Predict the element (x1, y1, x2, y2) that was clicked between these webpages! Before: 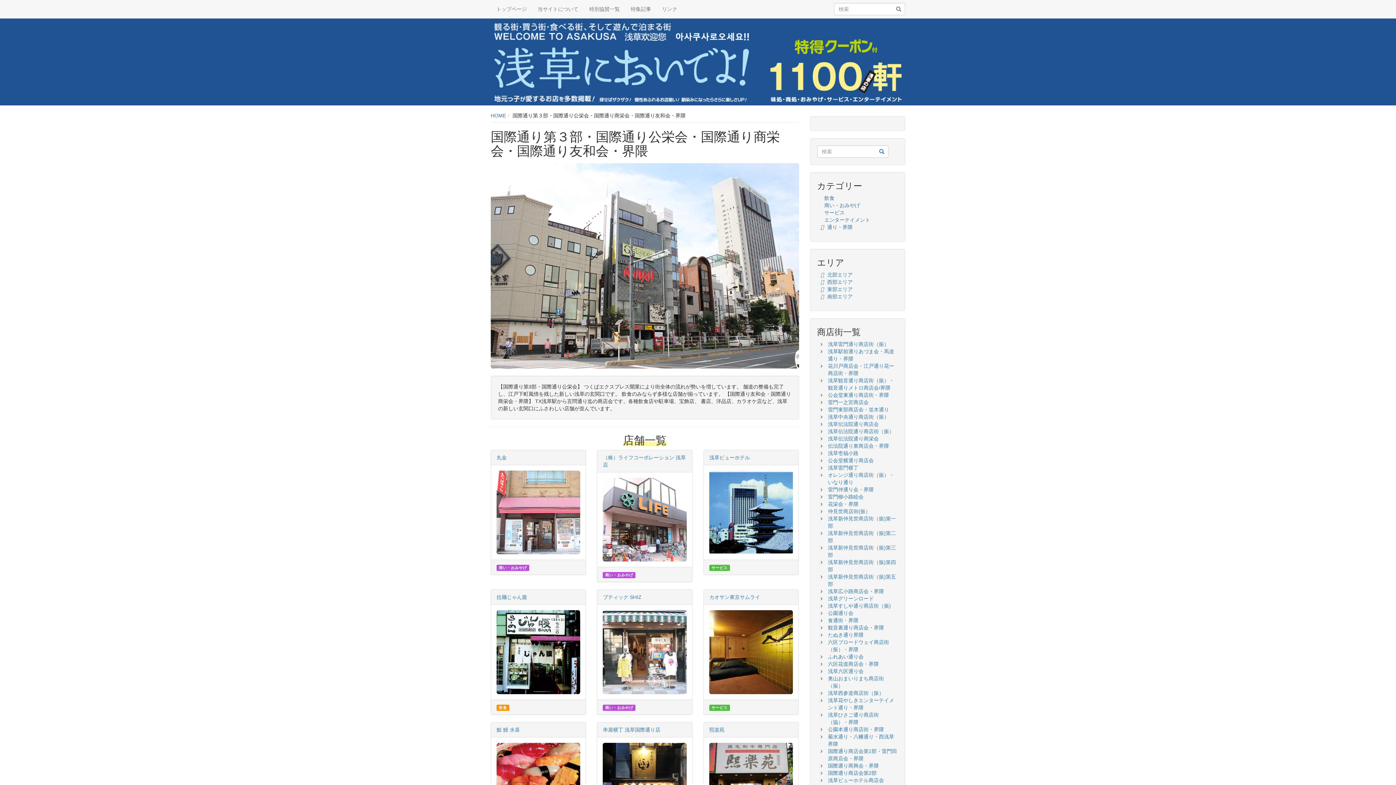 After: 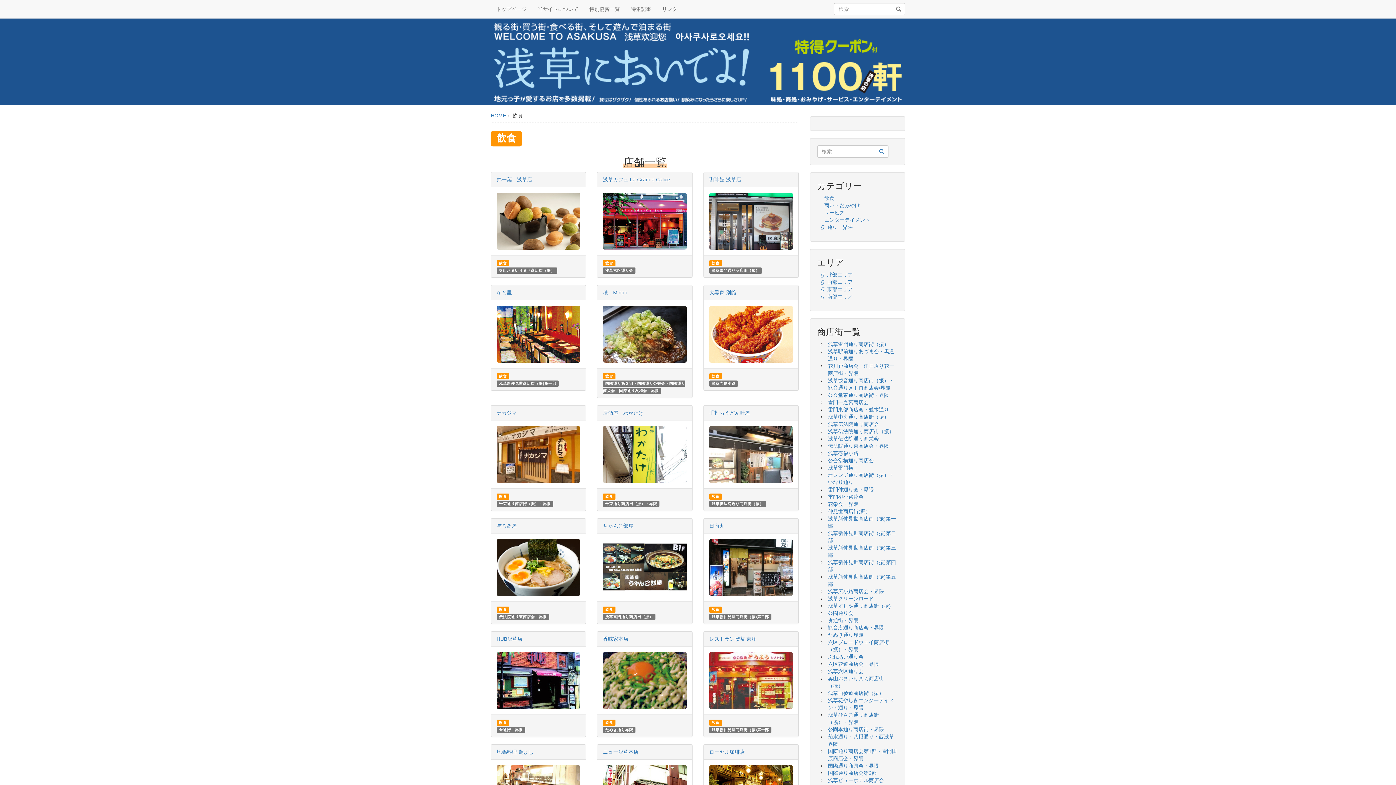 Action: label: 飲食 bbox: (820, 195, 834, 201)